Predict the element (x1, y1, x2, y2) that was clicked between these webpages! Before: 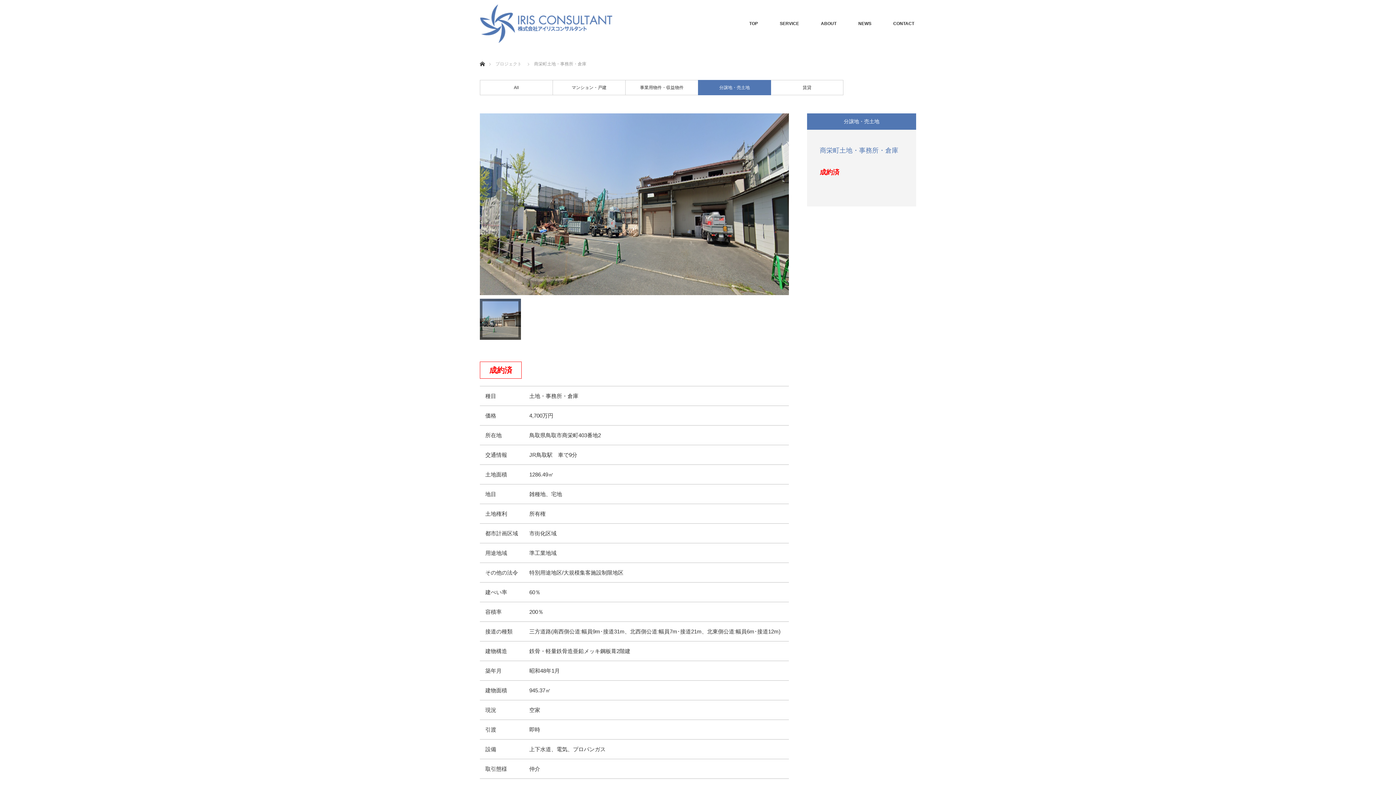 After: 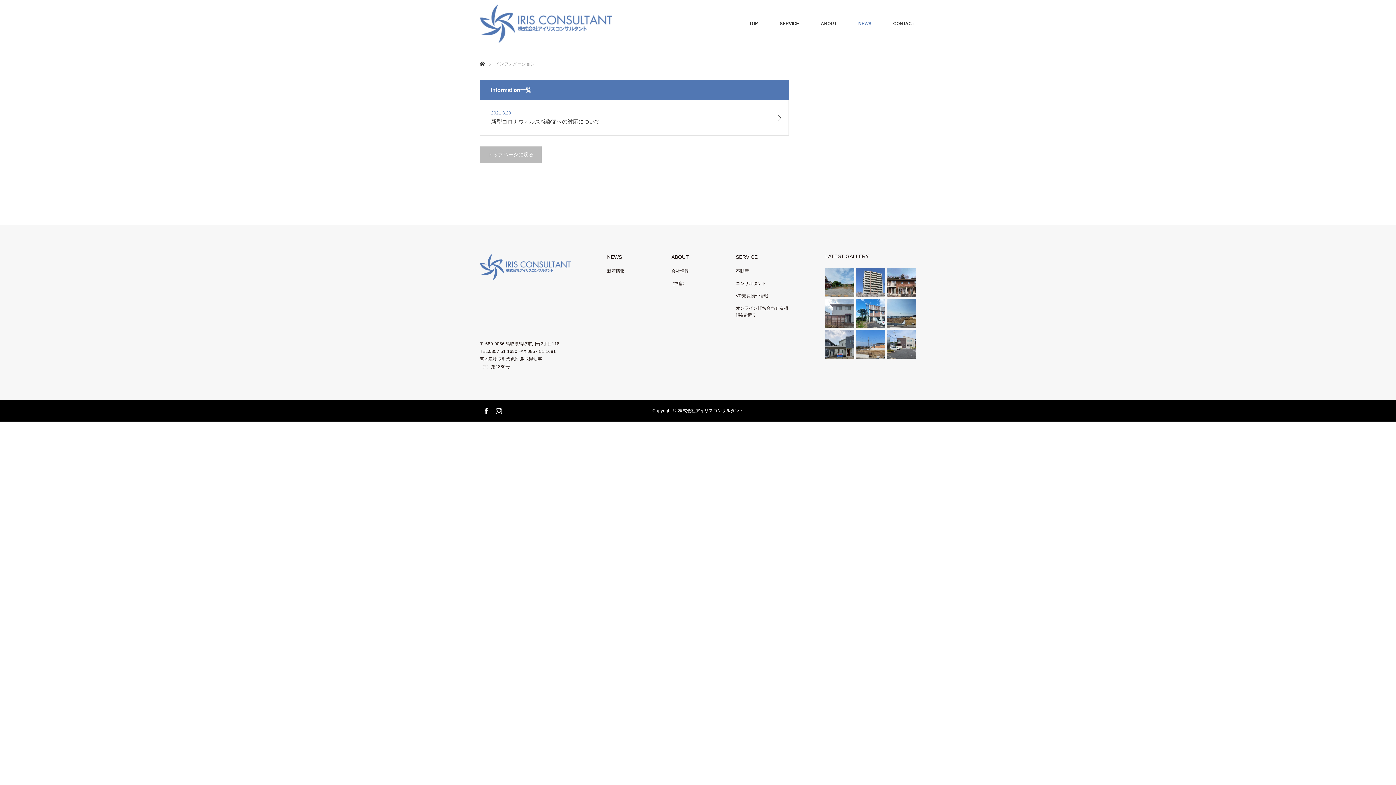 Action: label: NEWS bbox: (847, 0, 882, 47)